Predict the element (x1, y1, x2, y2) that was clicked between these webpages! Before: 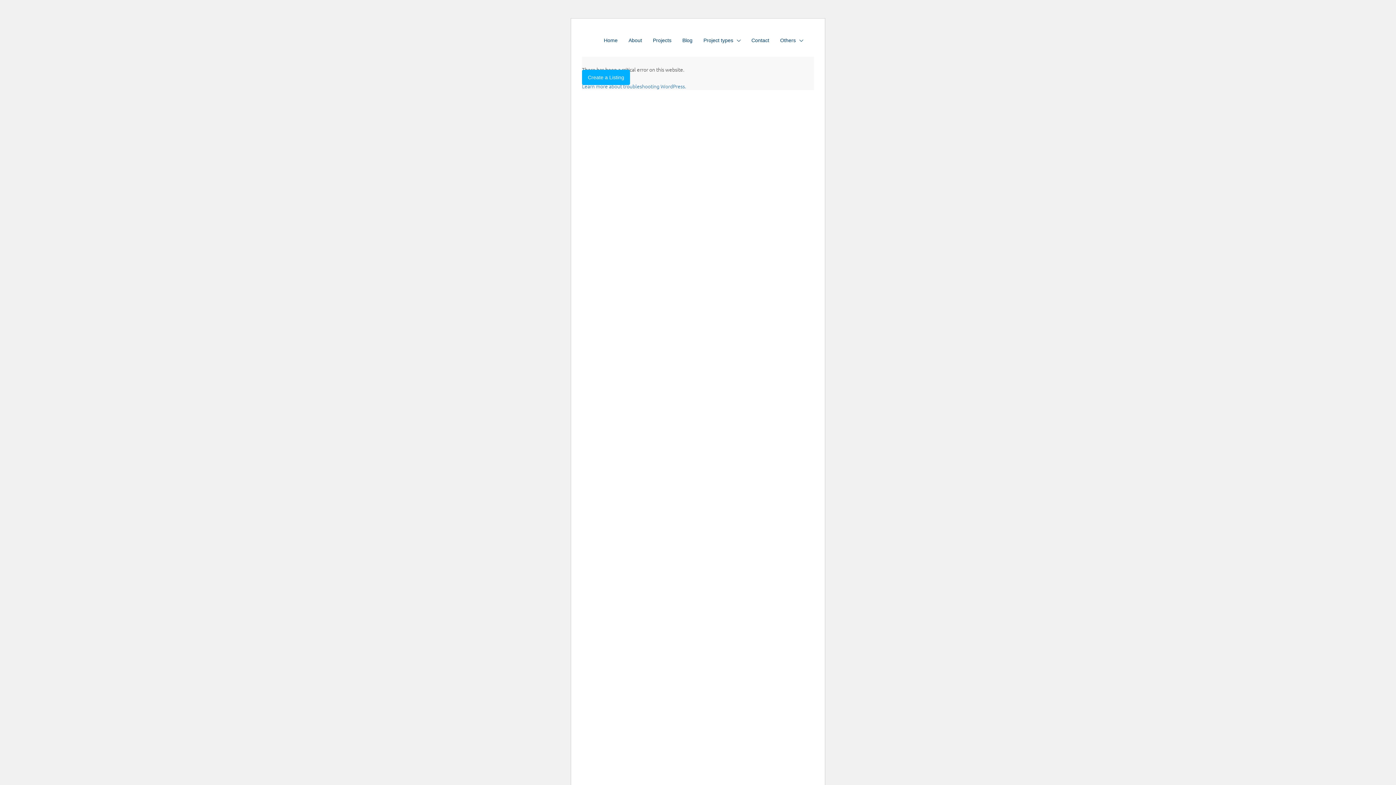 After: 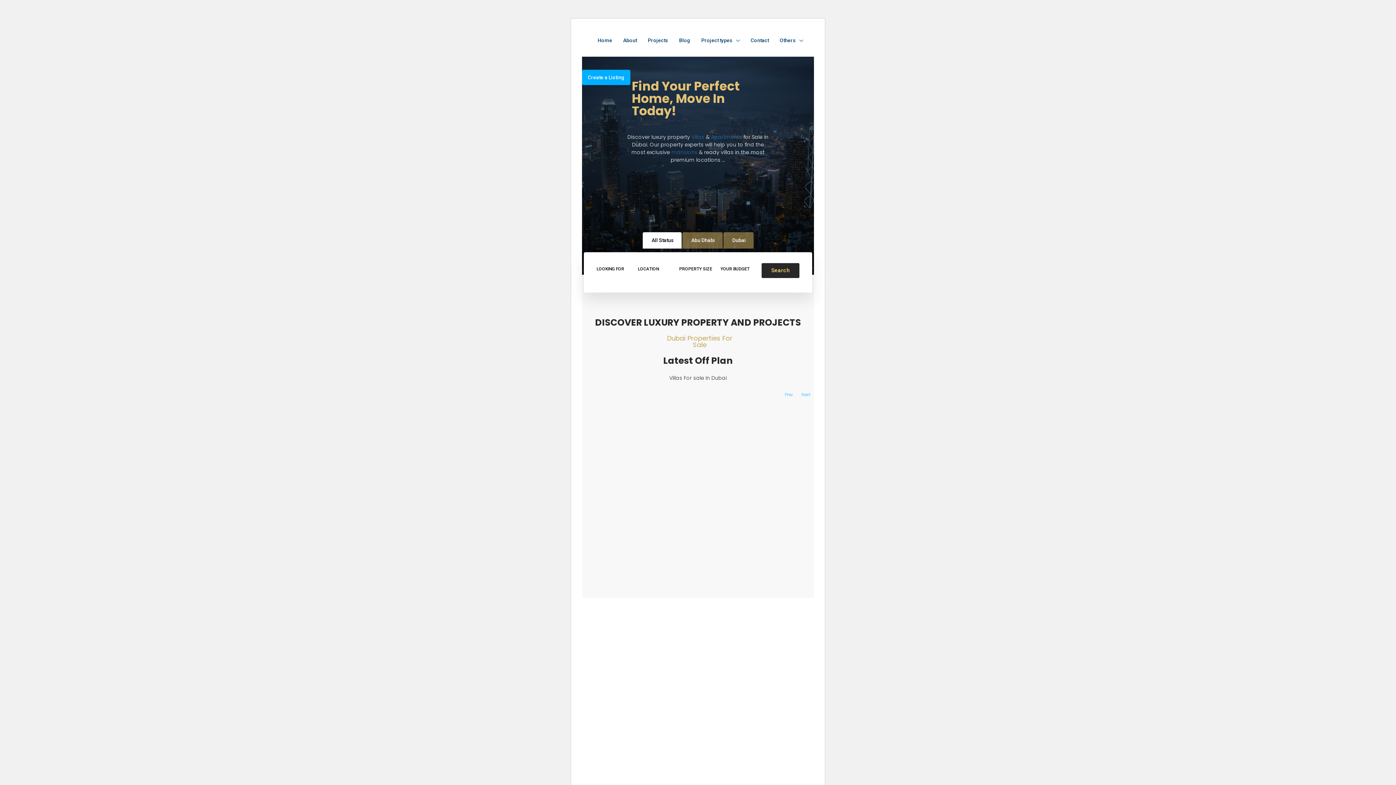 Action: bbox: (598, 24, 623, 56) label: Home